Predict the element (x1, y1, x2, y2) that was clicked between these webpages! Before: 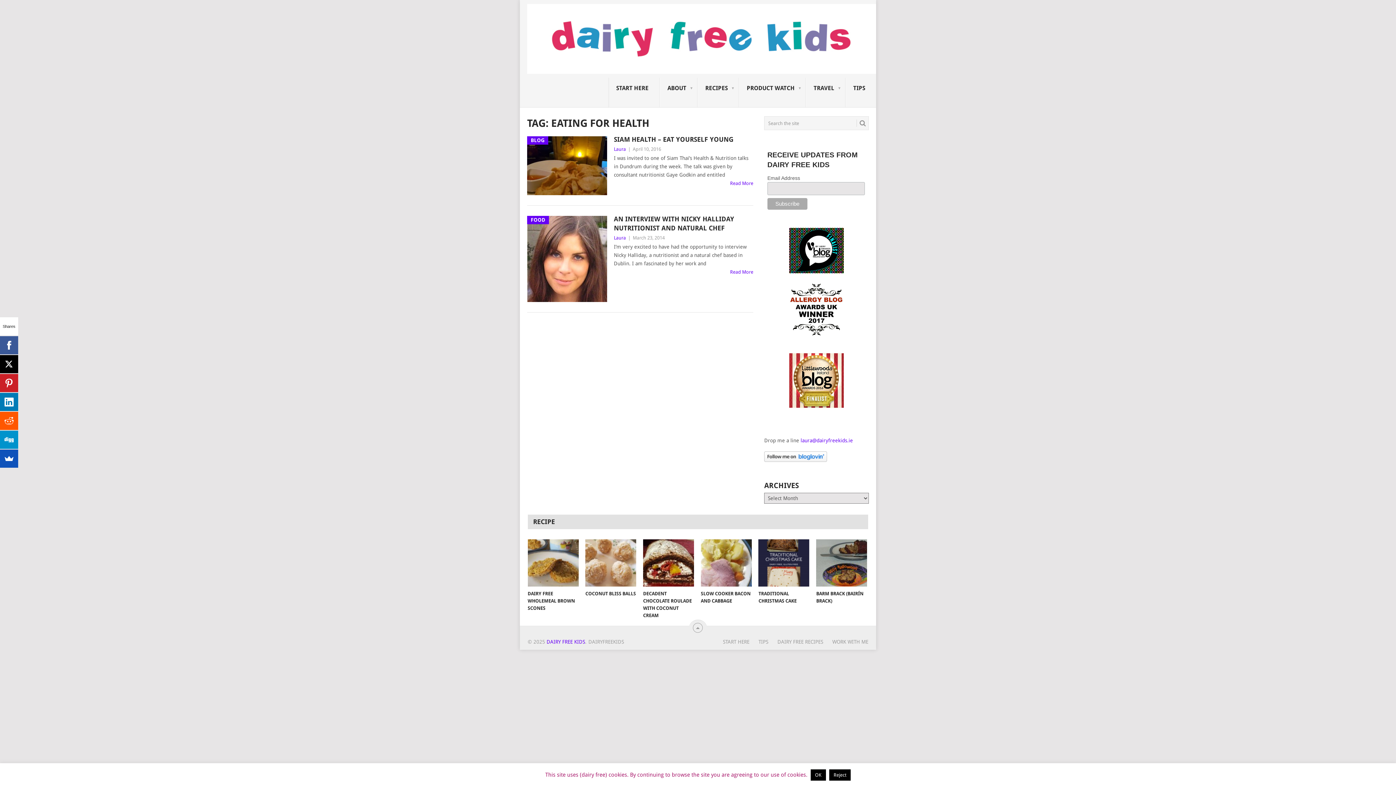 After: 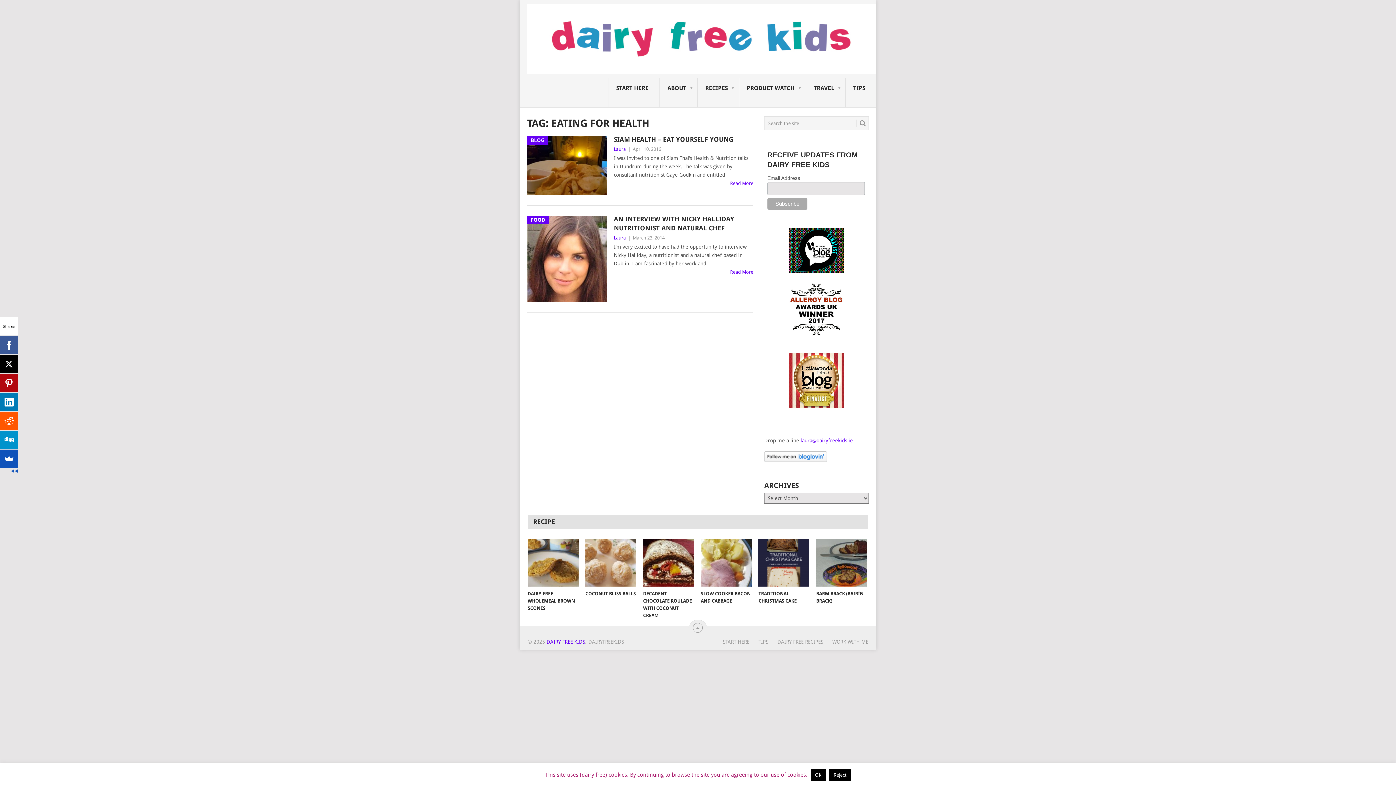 Action: bbox: (0, 374, 17, 392)